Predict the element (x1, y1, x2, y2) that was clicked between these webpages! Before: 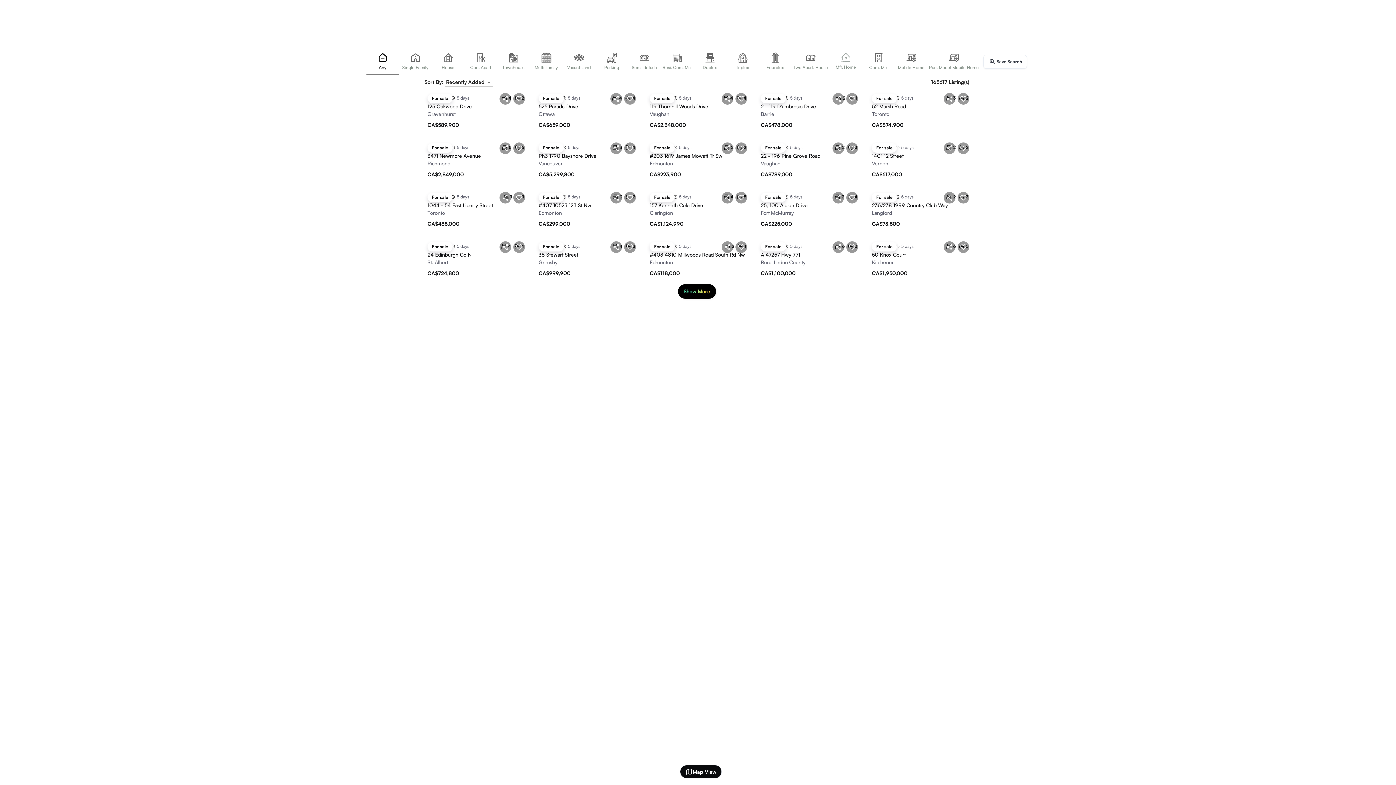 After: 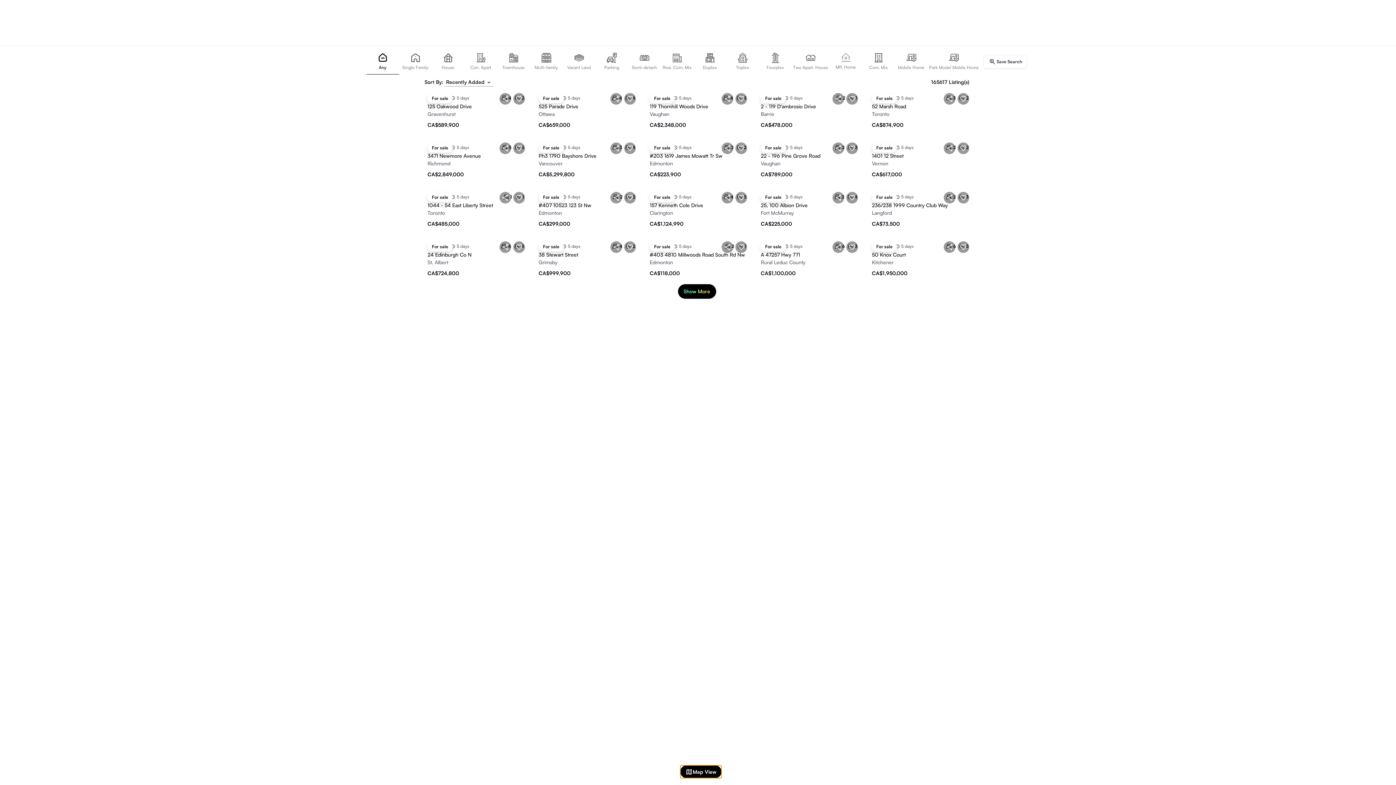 Action: label: Map View bbox: (680, 765, 722, 778)